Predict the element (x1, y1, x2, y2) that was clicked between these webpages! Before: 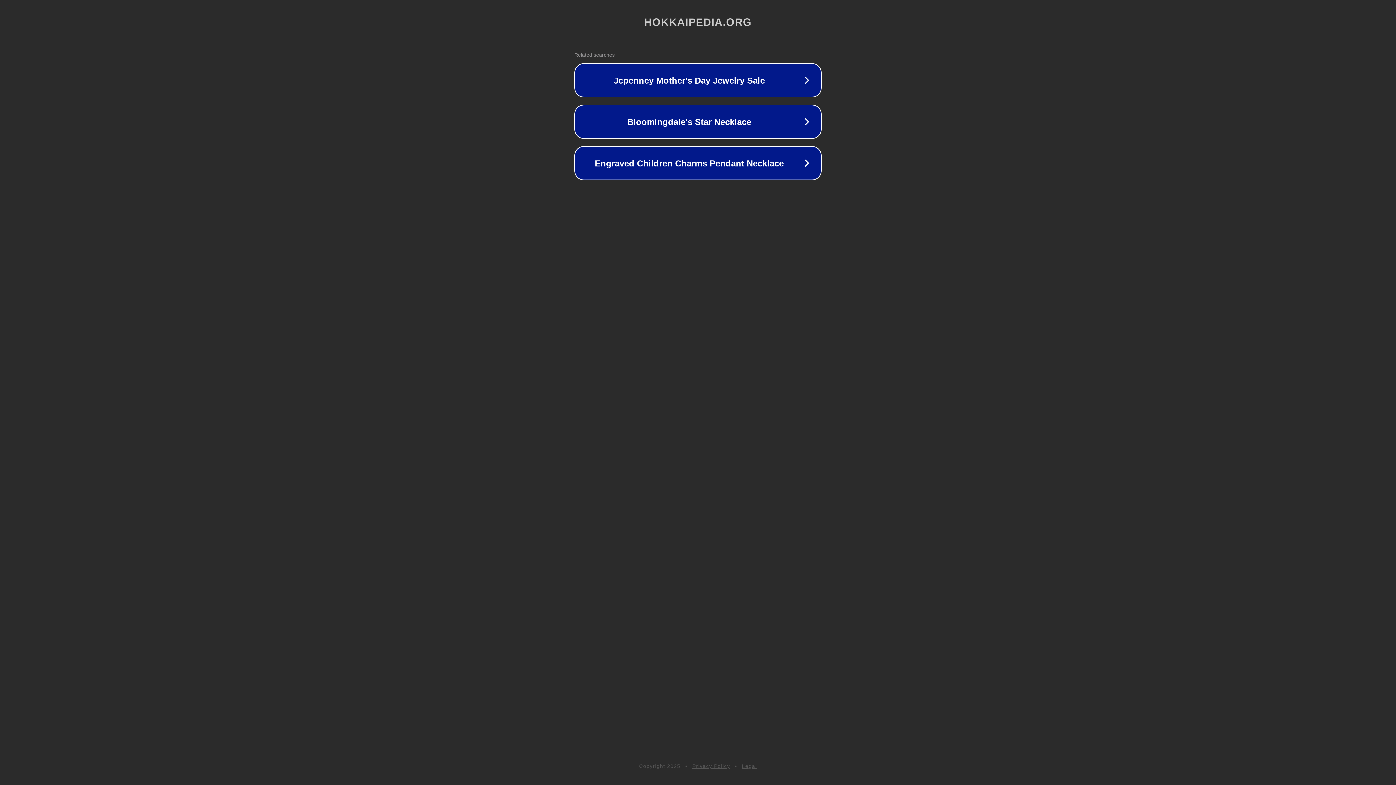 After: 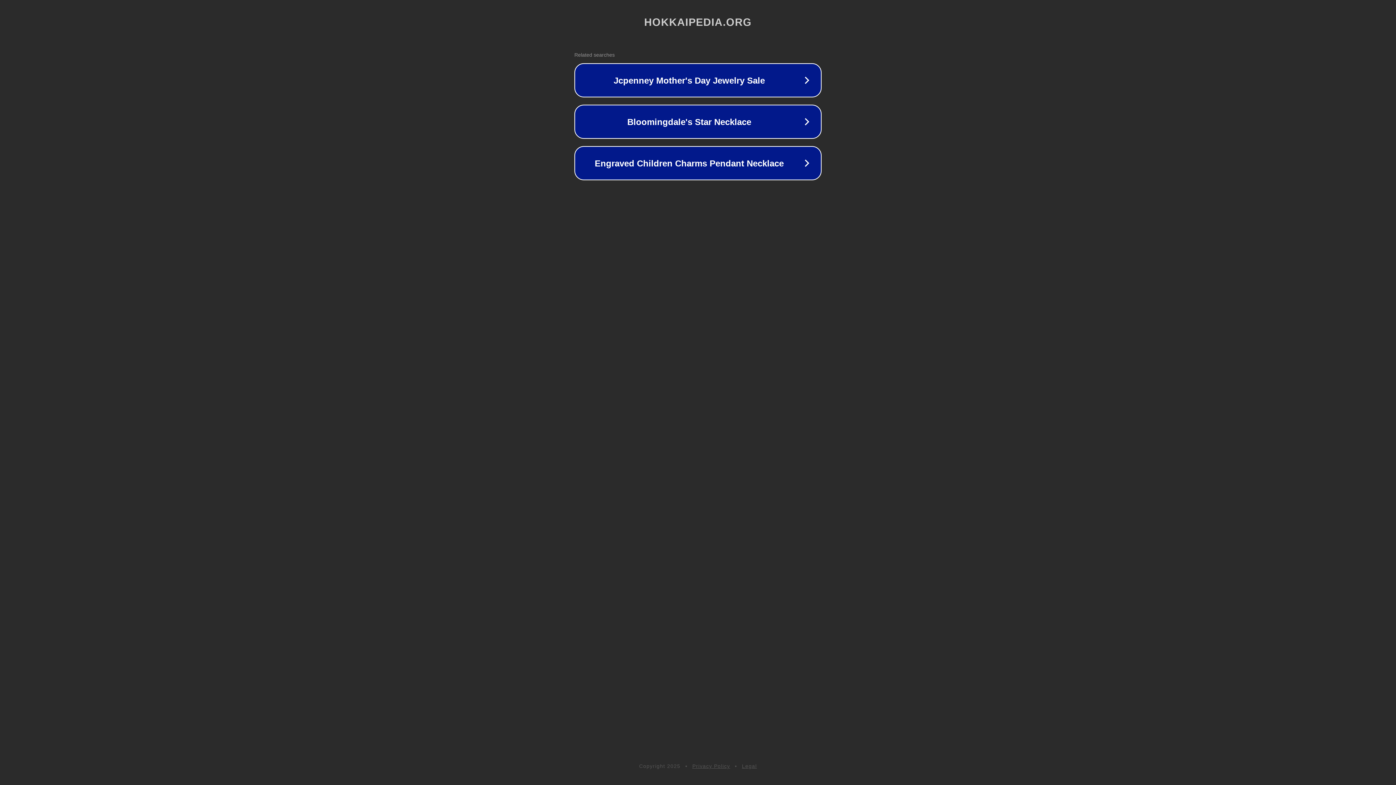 Action: label: Legal bbox: (742, 763, 757, 769)